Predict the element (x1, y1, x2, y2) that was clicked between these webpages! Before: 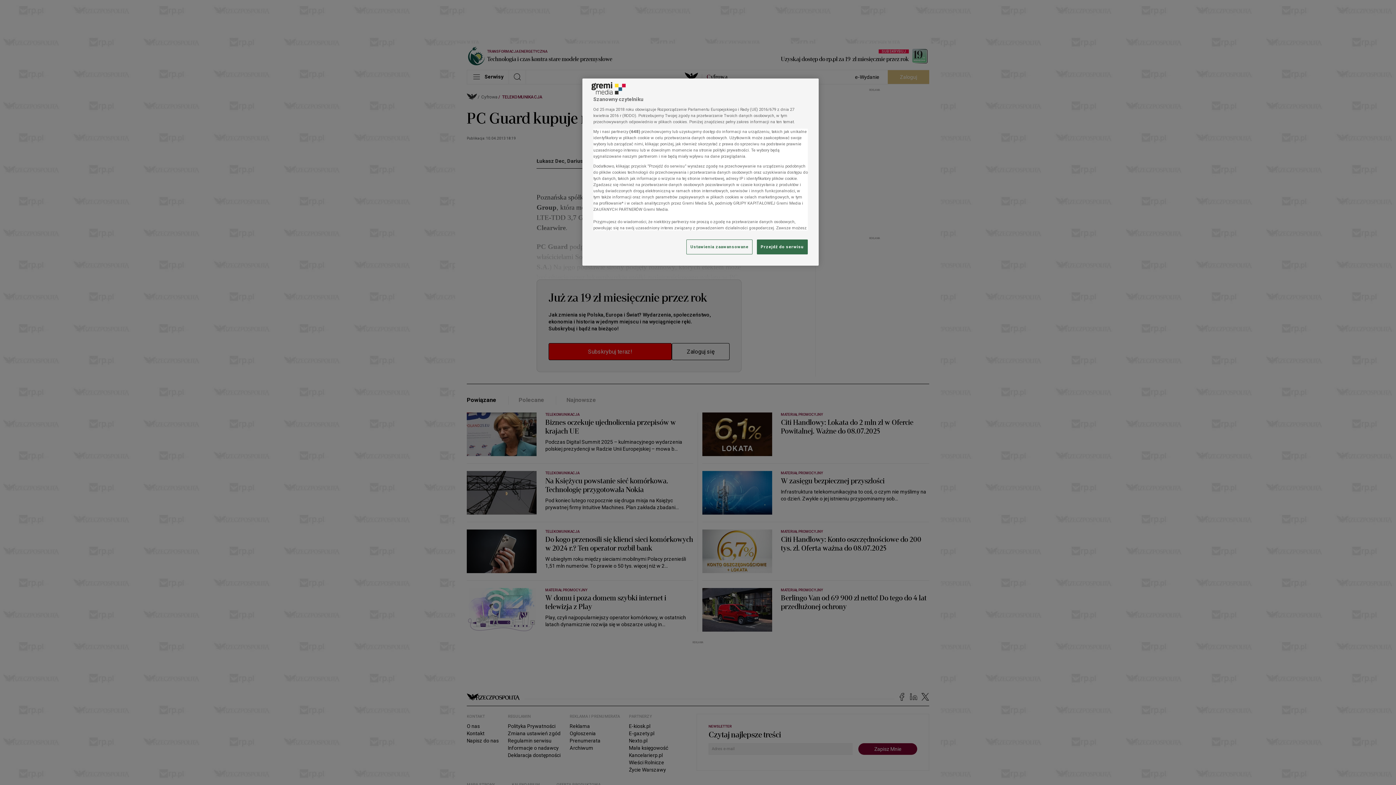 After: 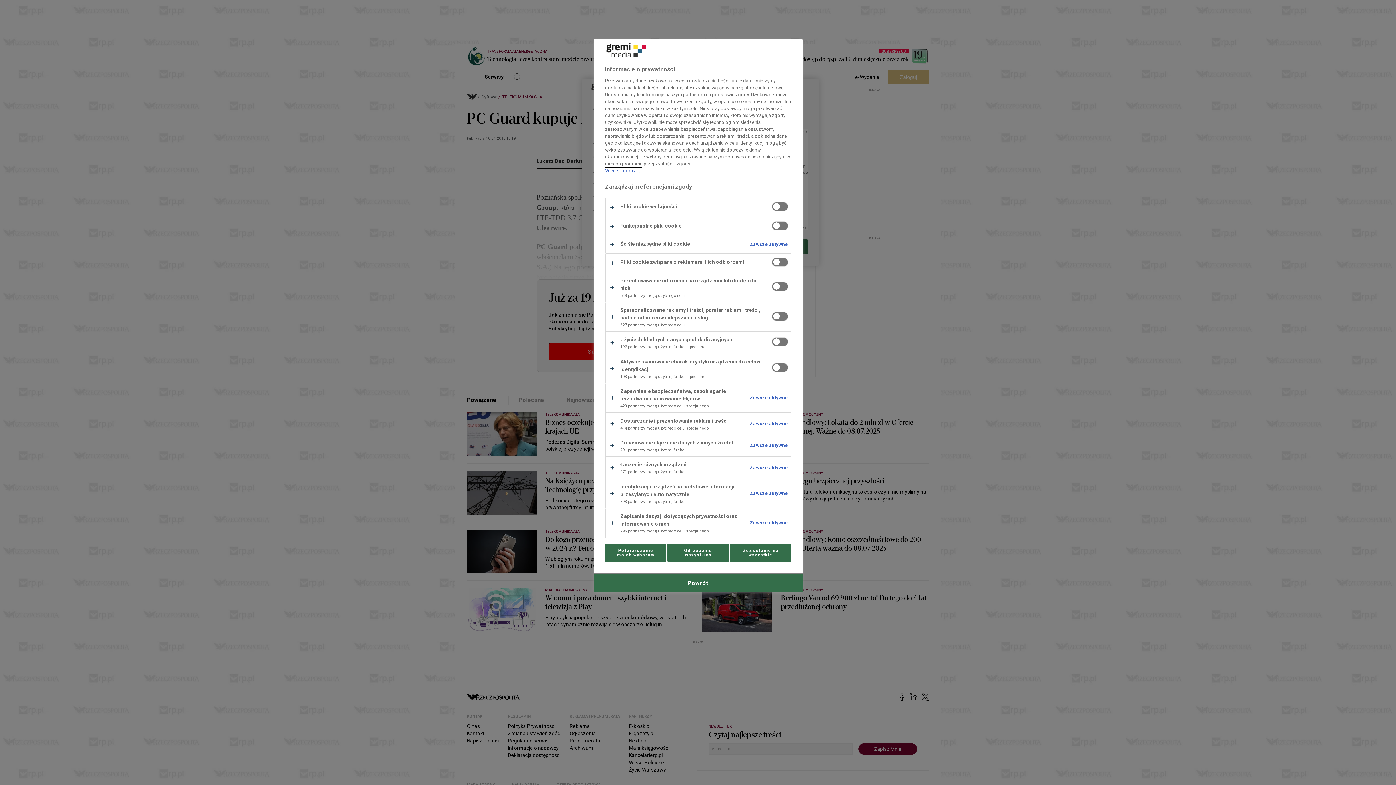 Action: bbox: (686, 239, 752, 254) label: Ustawienia zaawansowane, otwiera okno dialogowe centrum preferencji